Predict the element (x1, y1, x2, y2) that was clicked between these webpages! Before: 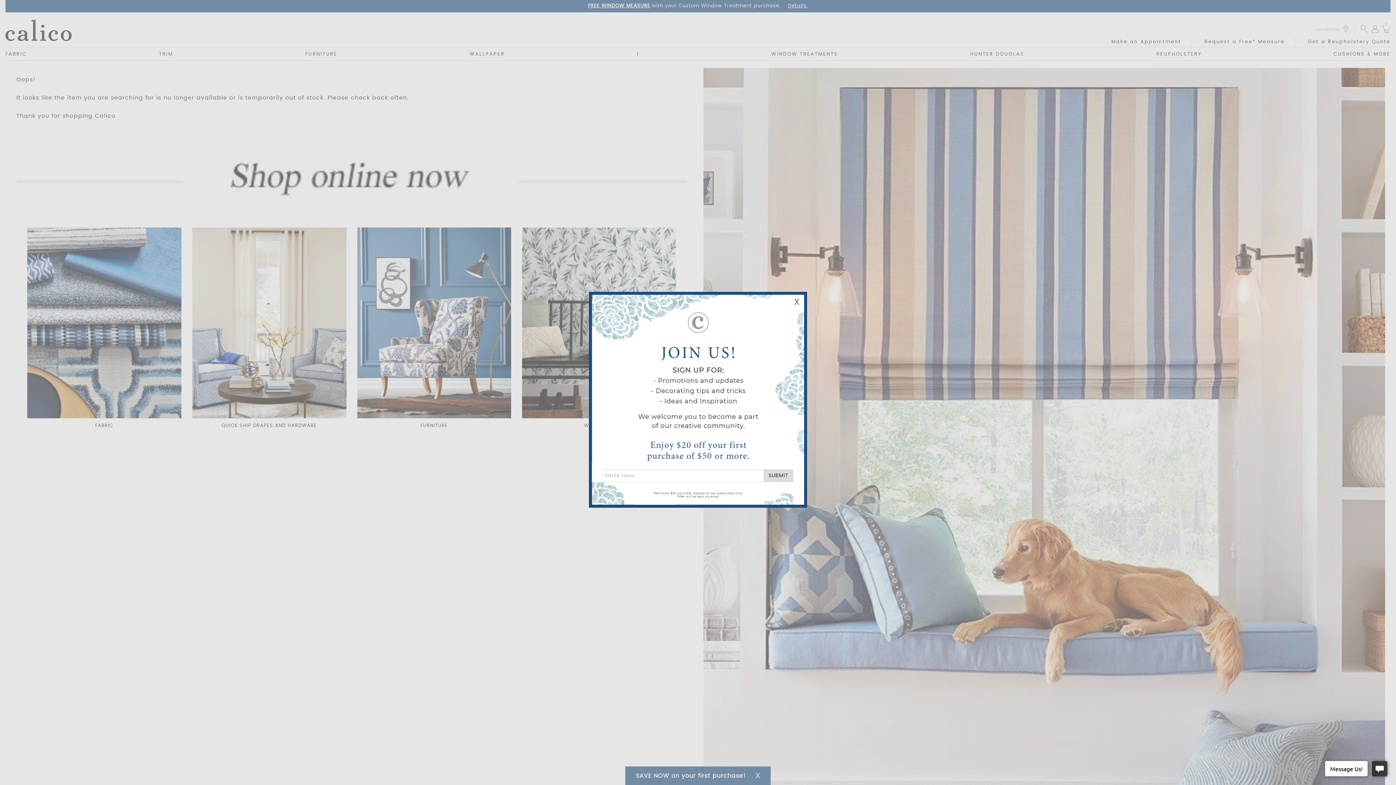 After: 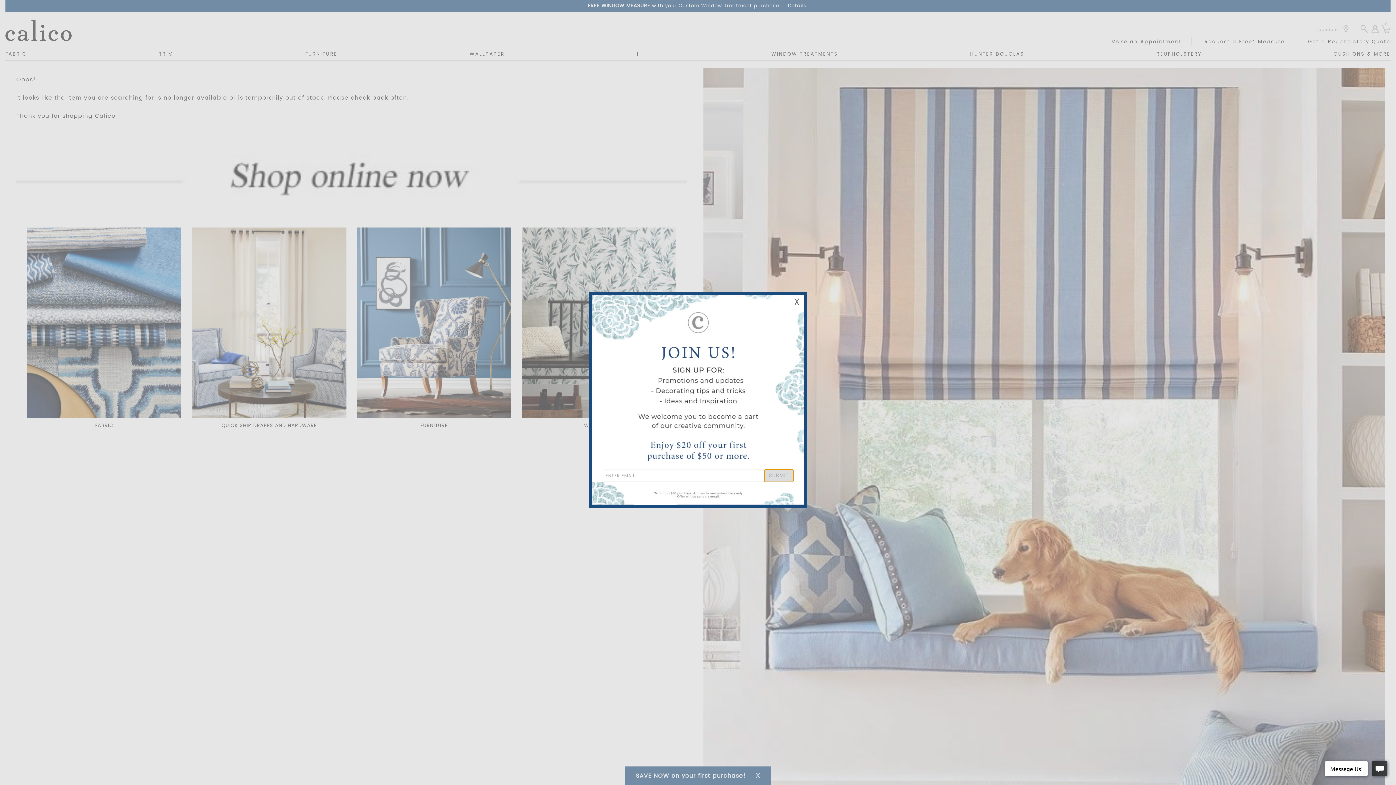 Action: label: SUBMIT bbox: (764, 469, 793, 482)